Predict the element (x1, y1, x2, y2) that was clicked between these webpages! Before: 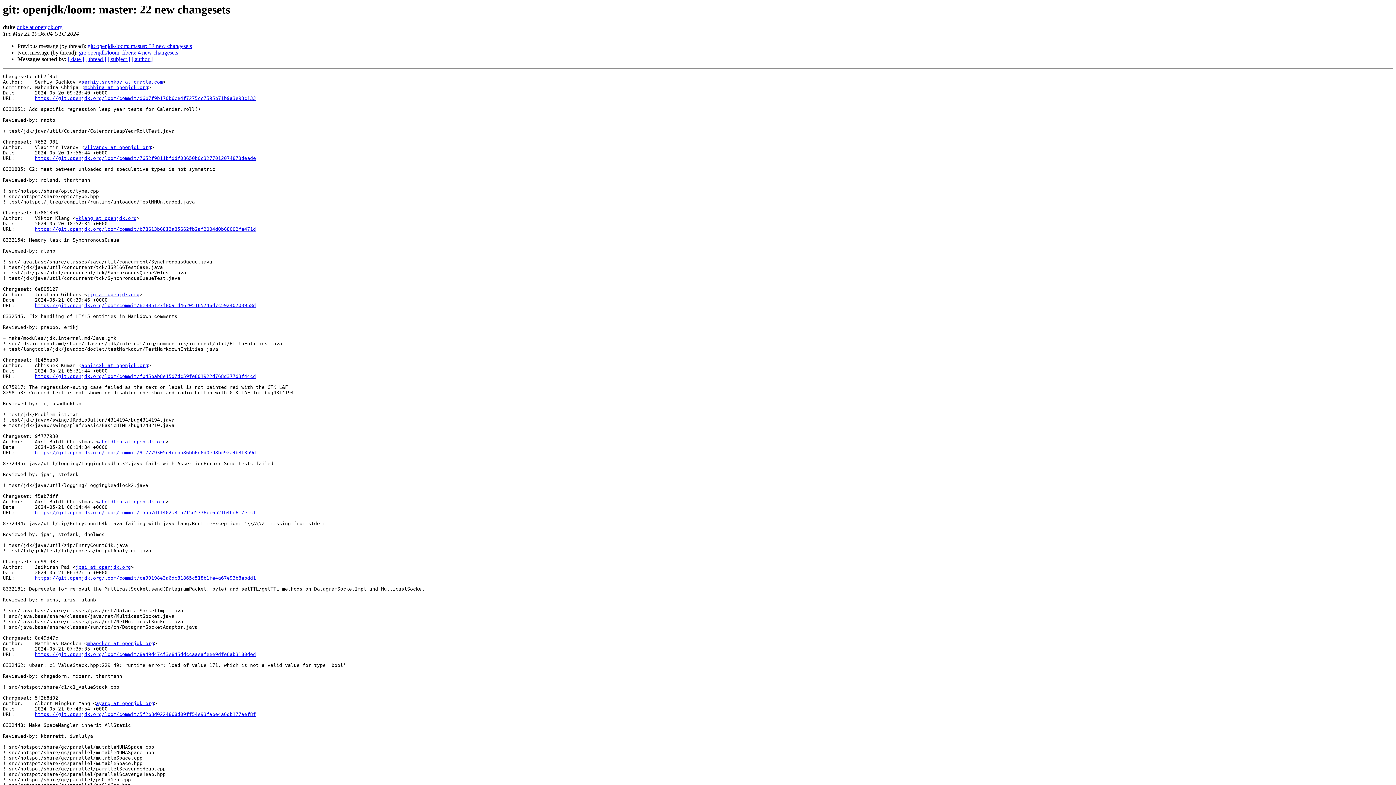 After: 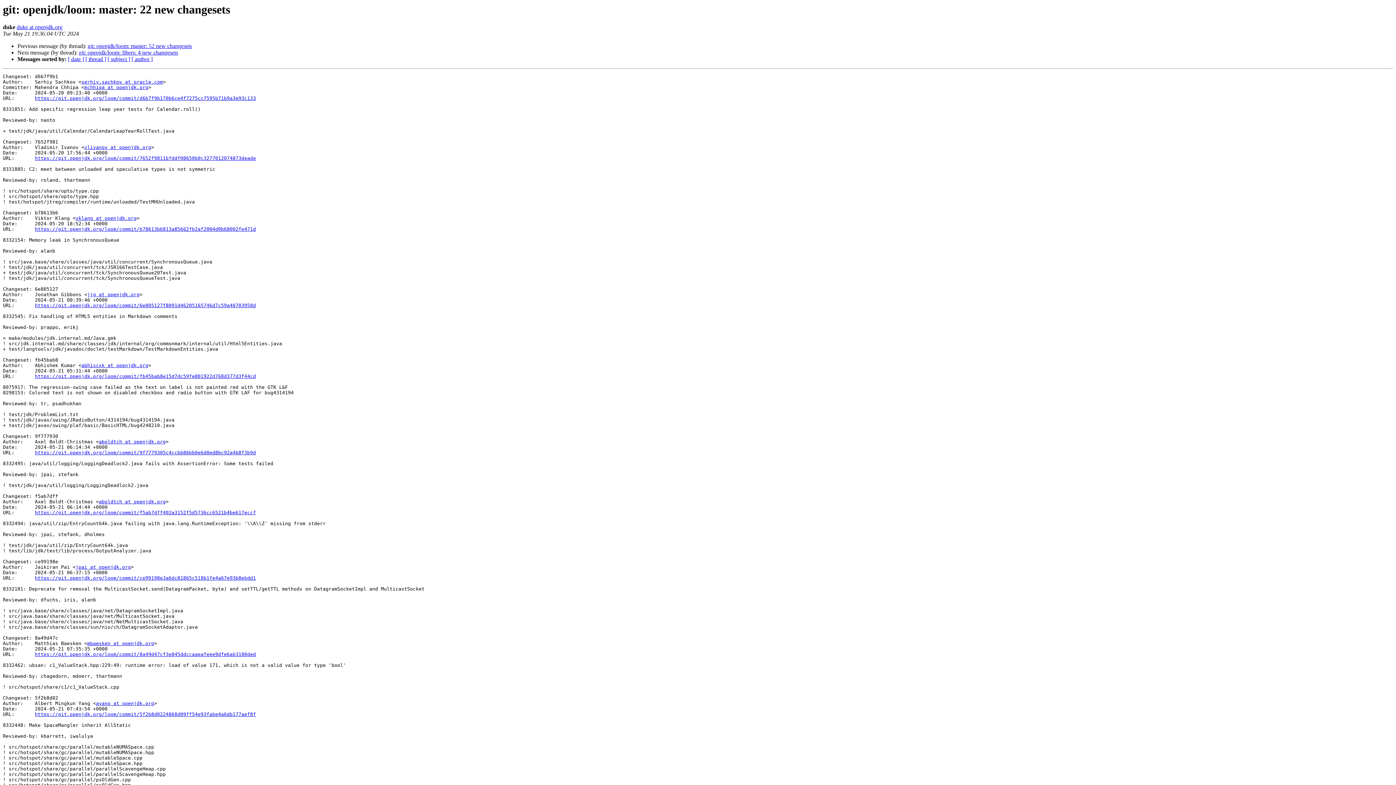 Action: bbox: (16, 24, 62, 30) label: duke at openjdk.org